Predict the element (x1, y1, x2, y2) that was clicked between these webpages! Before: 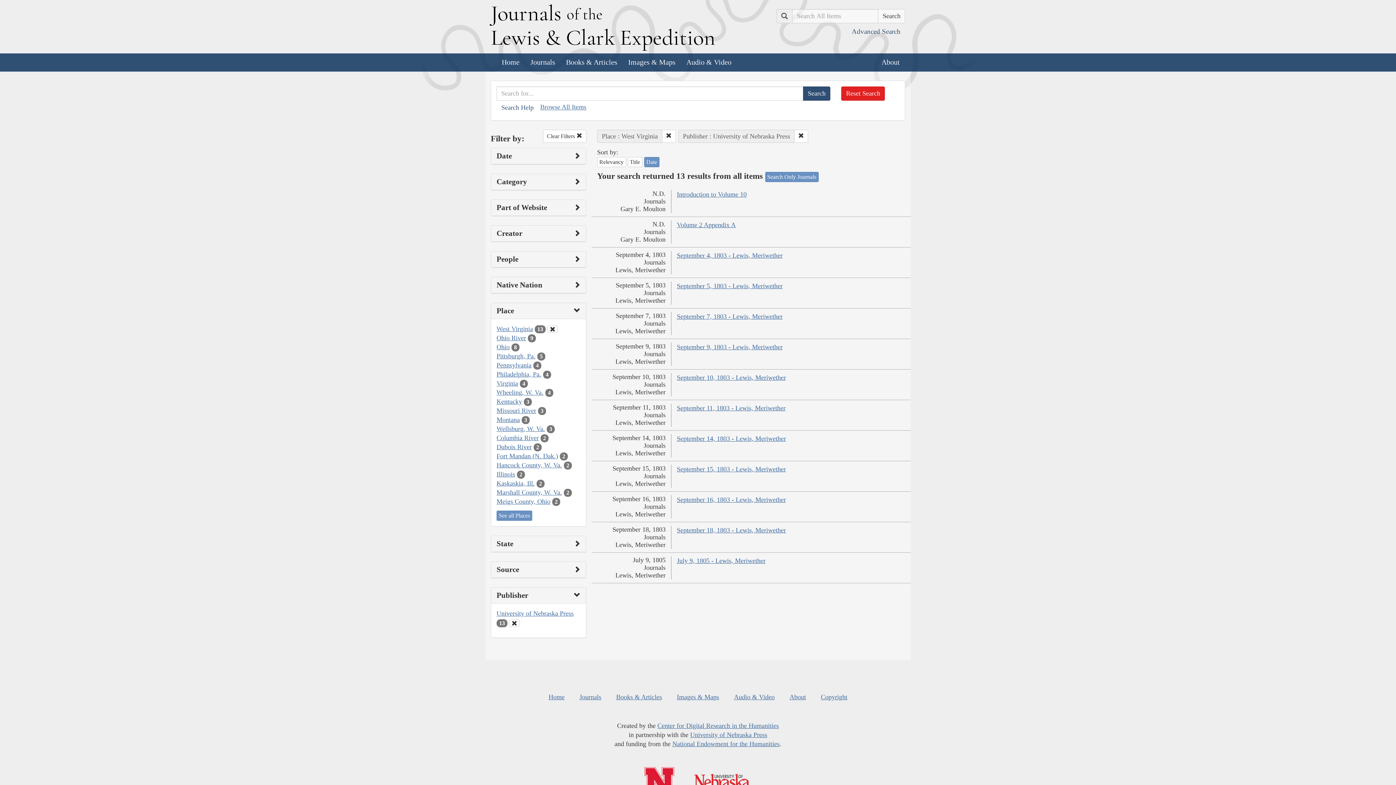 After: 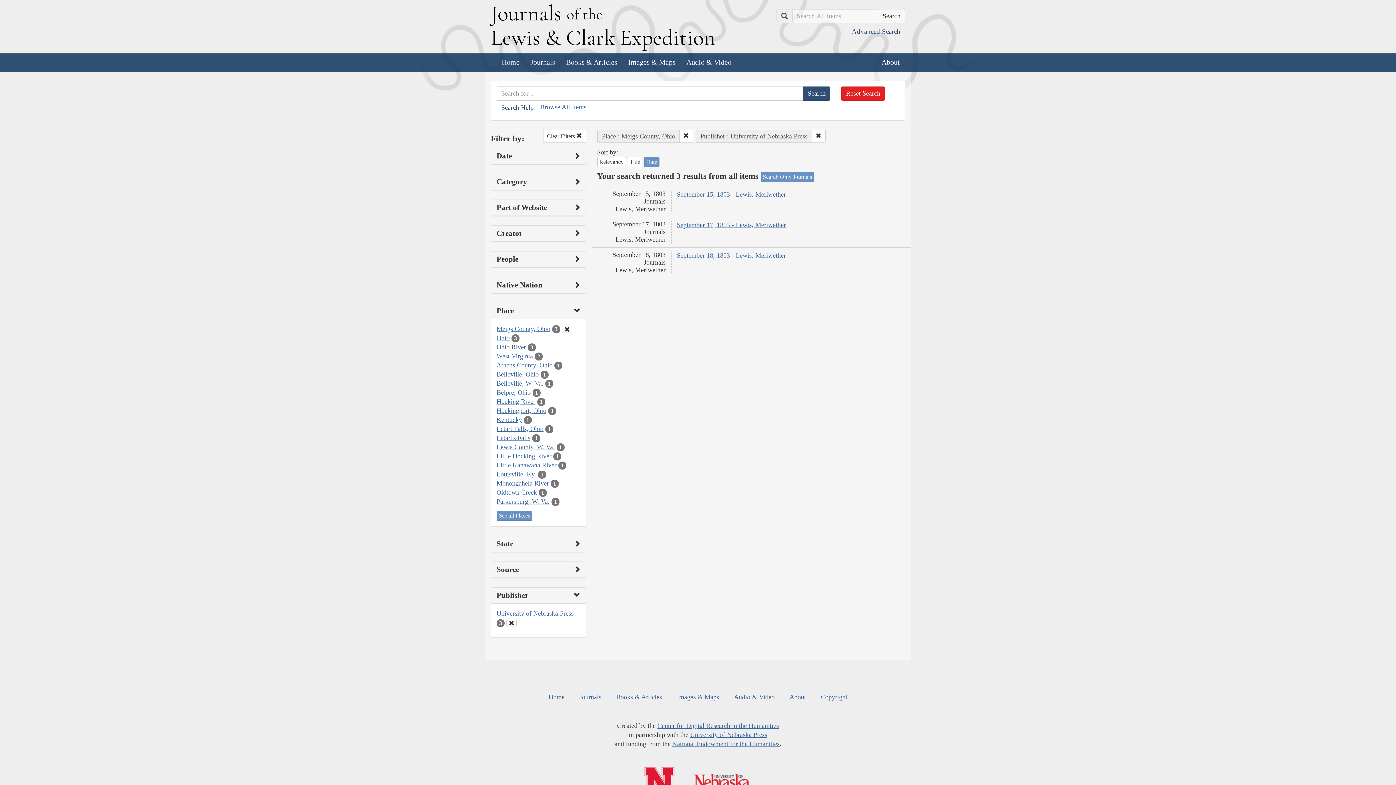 Action: bbox: (496, 498, 550, 505) label: Meigs County, Ohio